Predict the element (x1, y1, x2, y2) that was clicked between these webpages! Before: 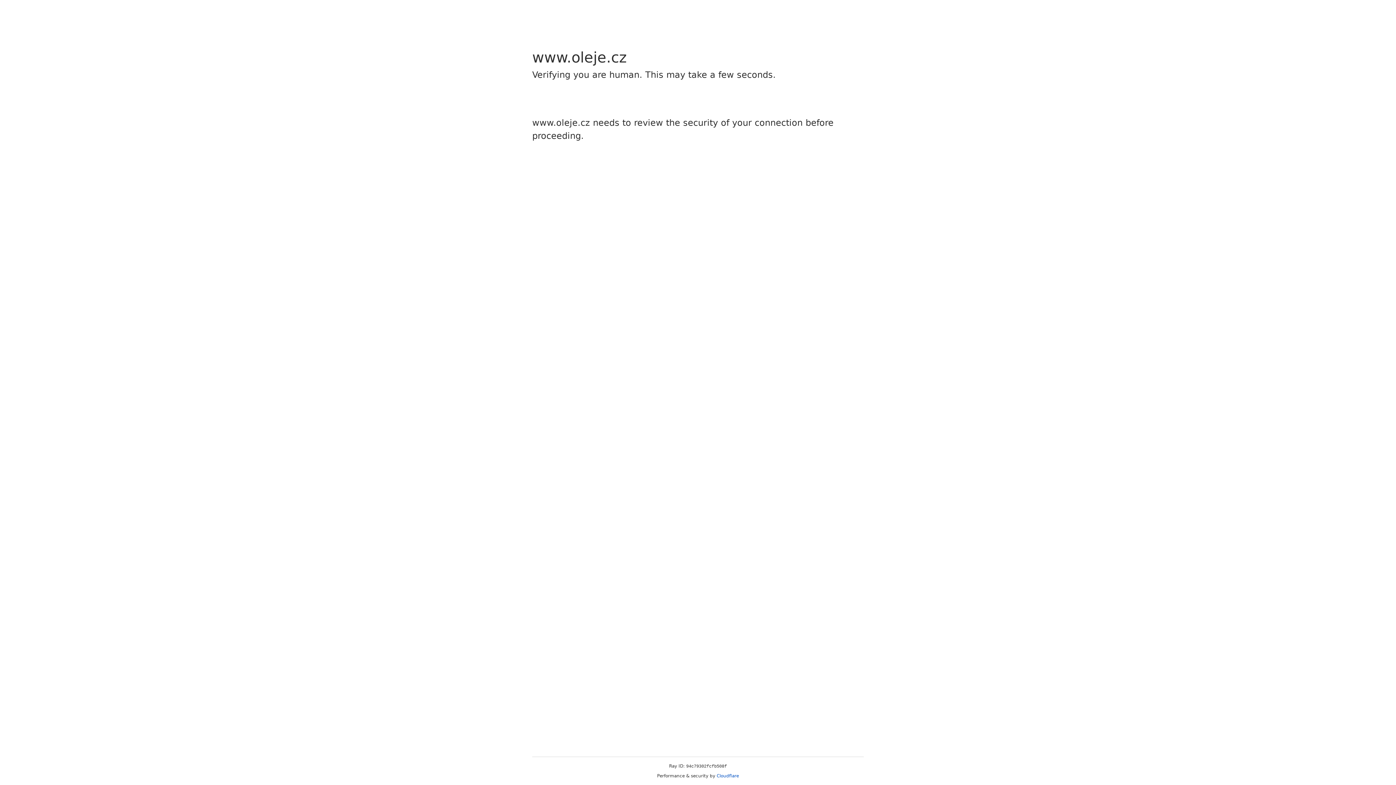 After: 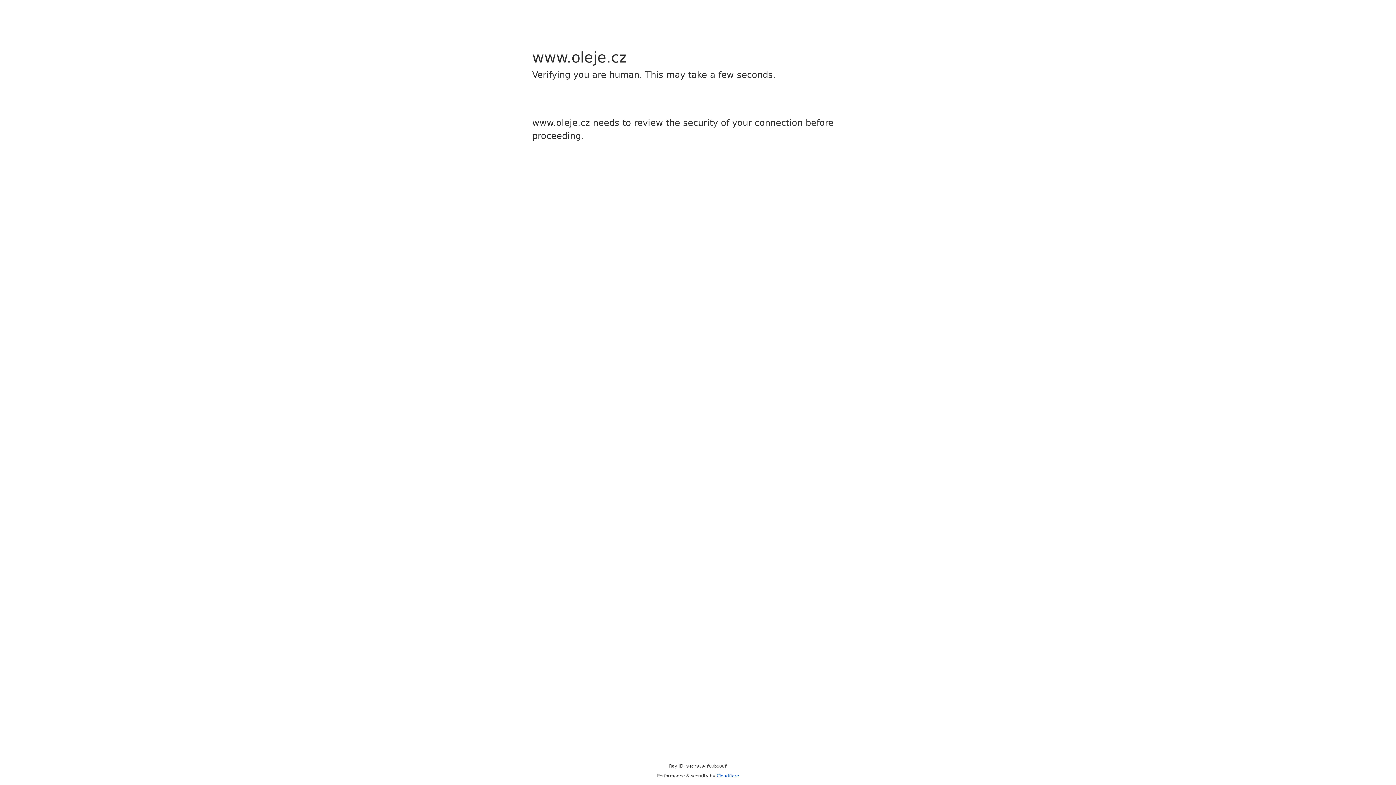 Action: bbox: (716, 773, 739, 778) label: Cloudflare